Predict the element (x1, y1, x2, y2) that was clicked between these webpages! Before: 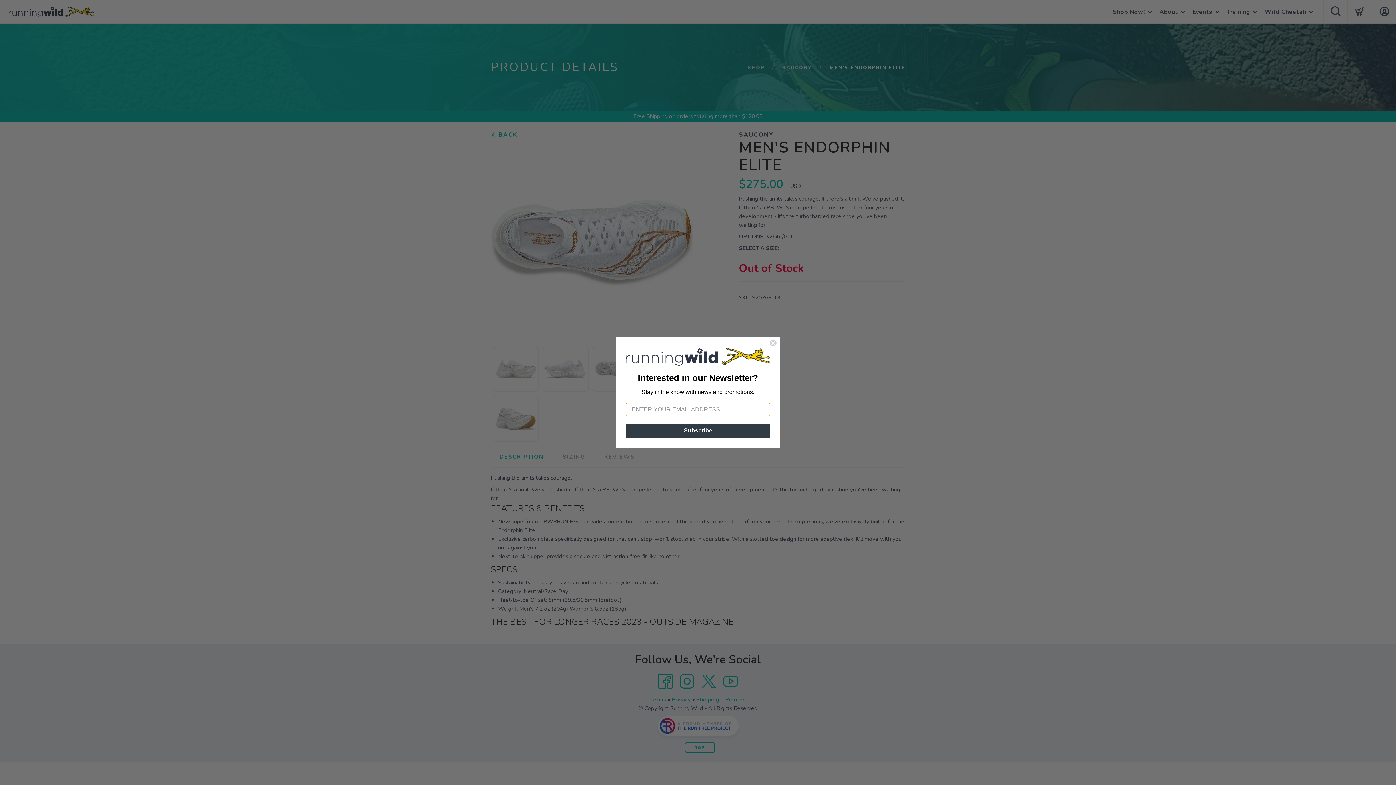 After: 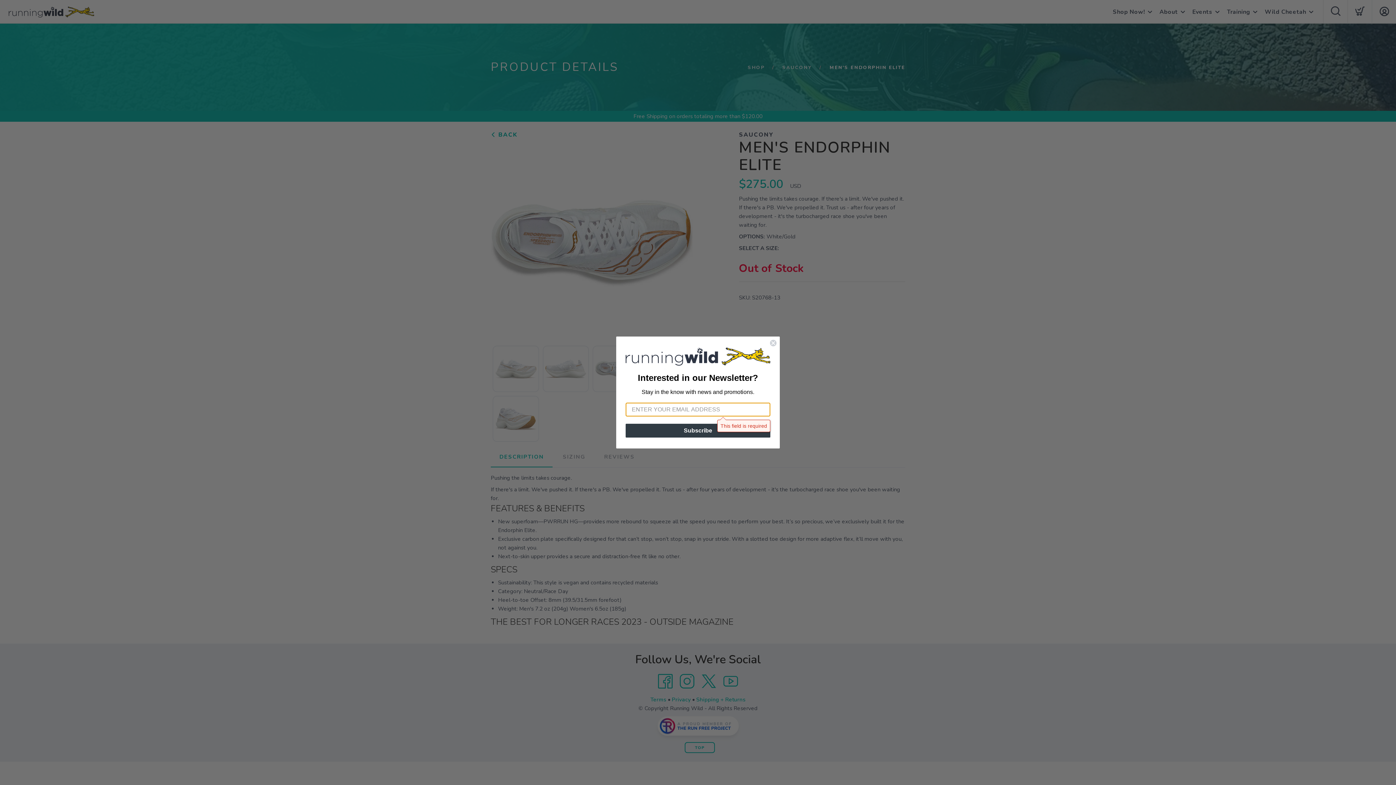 Action: label: Subscribe bbox: (625, 424, 770, 437)